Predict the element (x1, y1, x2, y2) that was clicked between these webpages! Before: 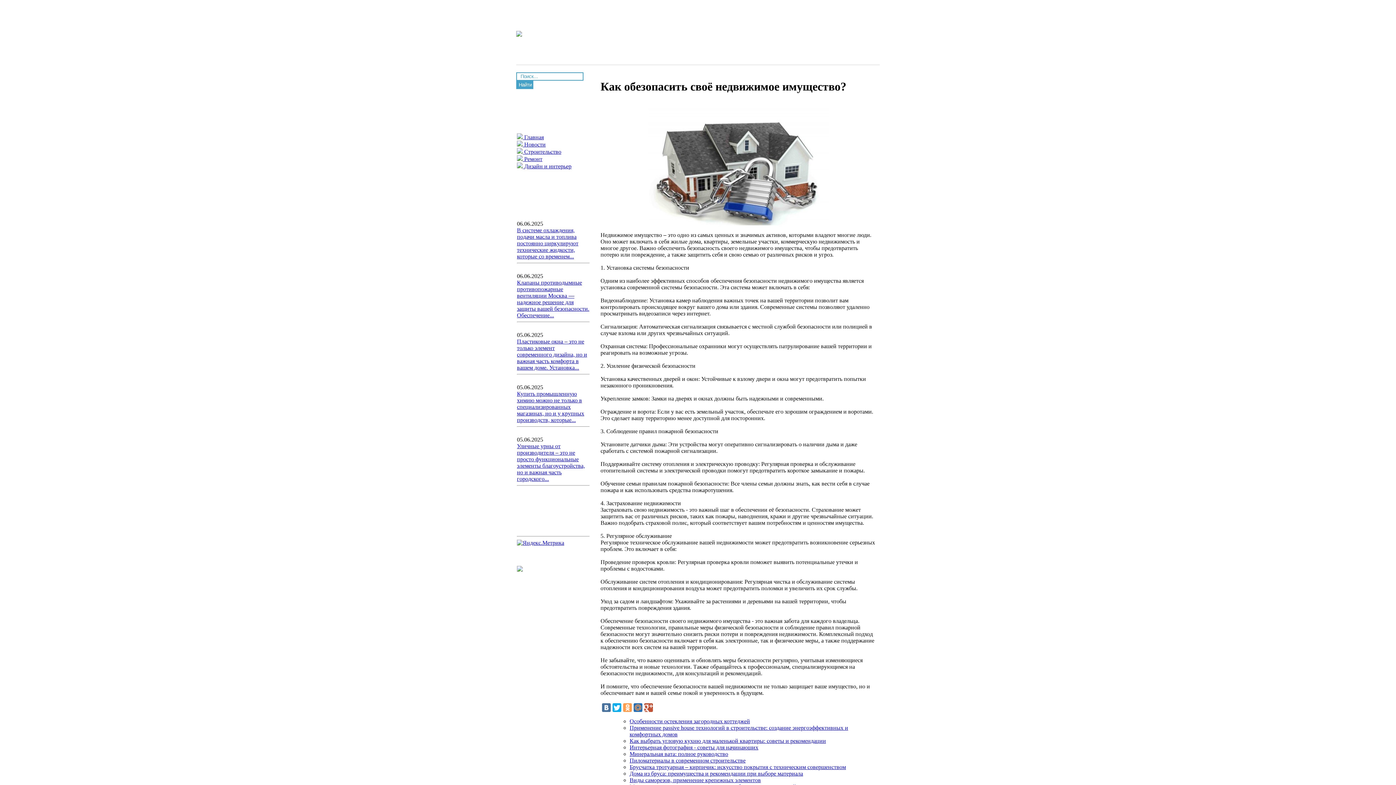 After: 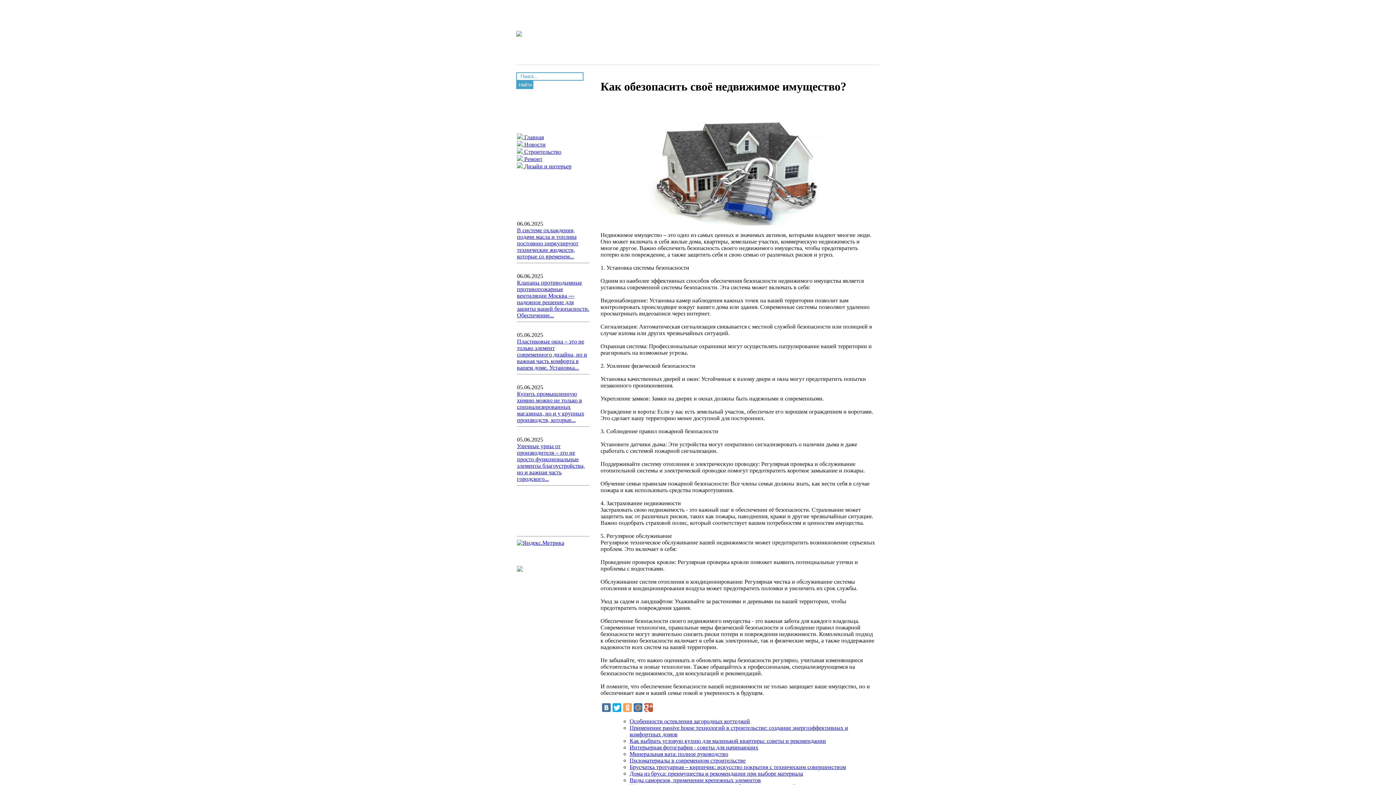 Action: bbox: (517, 540, 564, 546)